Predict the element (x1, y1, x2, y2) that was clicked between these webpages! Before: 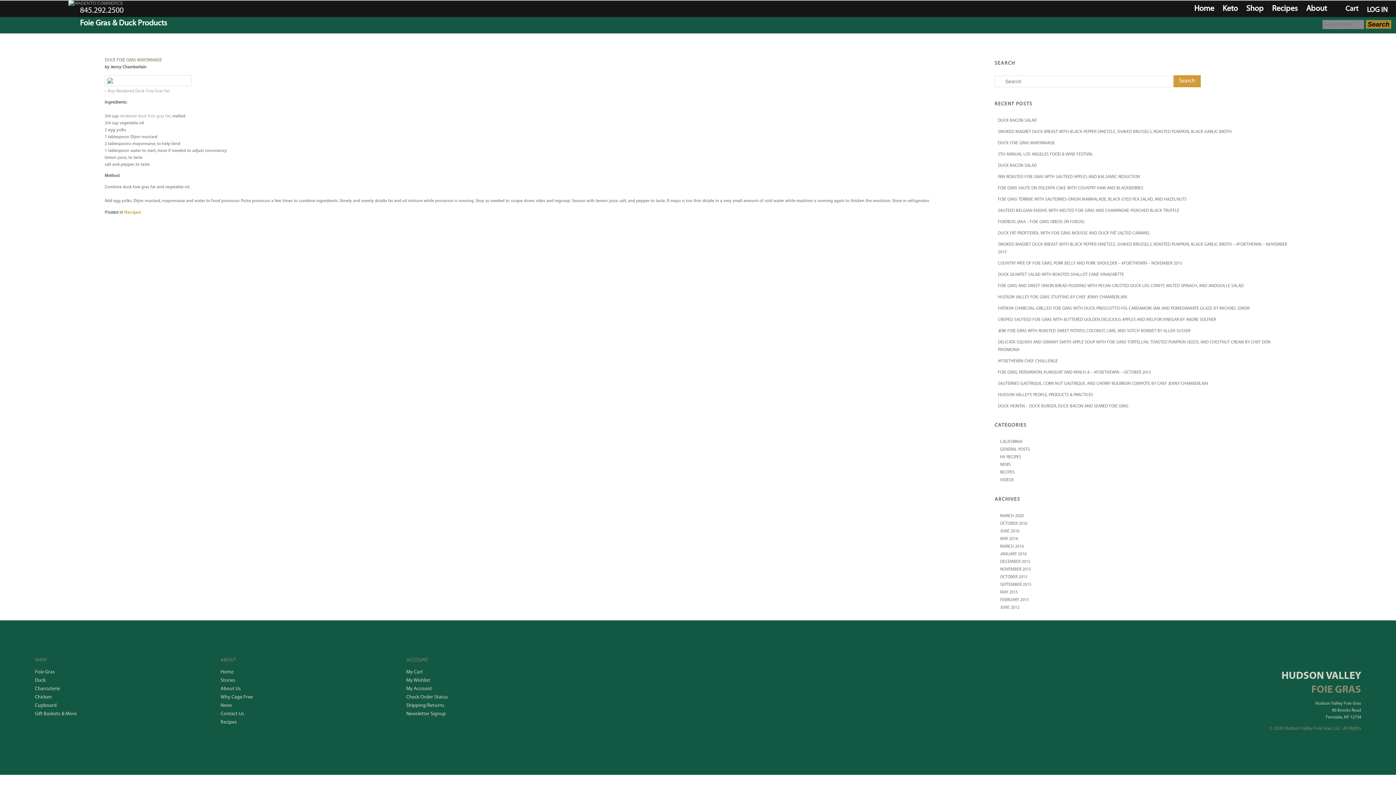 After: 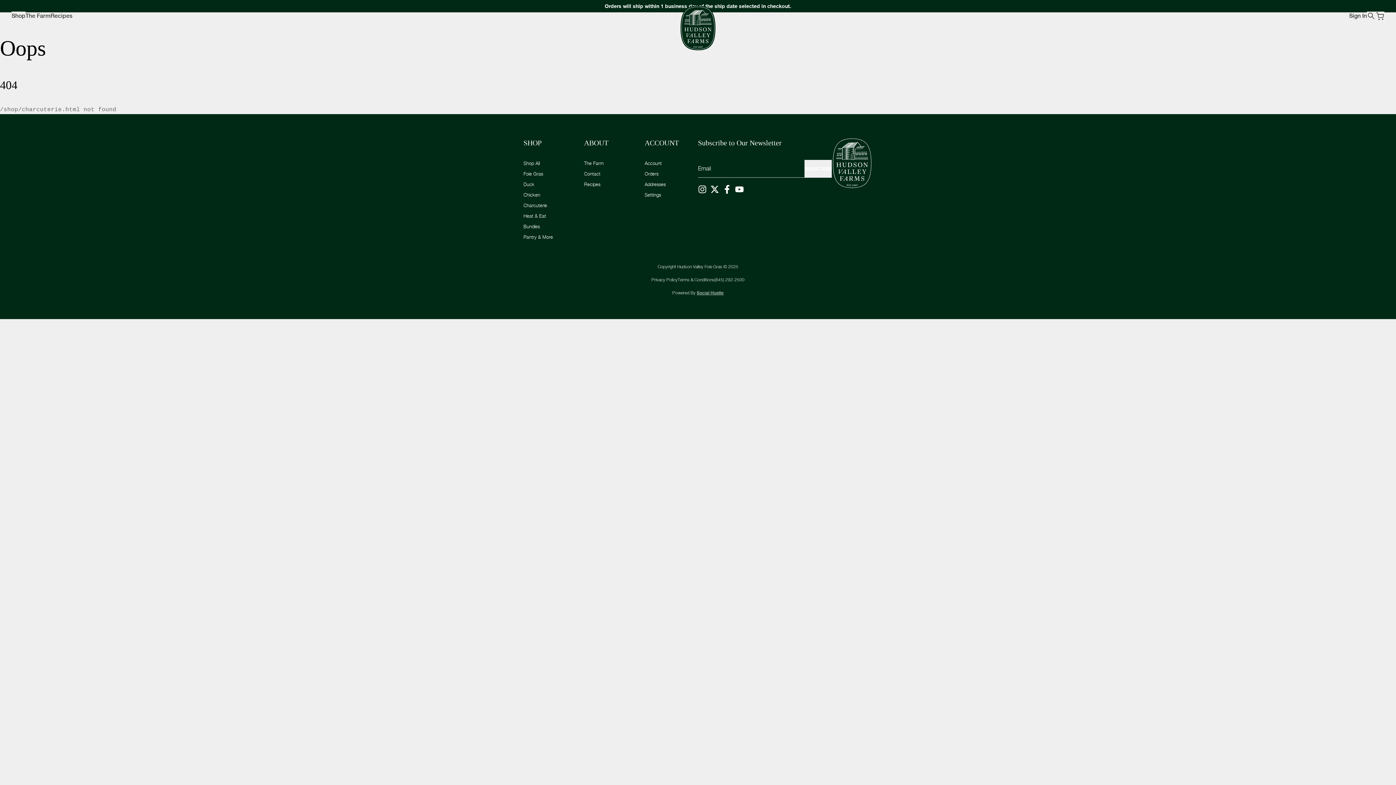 Action: label: Charcuterie bbox: (34, 686, 60, 691)